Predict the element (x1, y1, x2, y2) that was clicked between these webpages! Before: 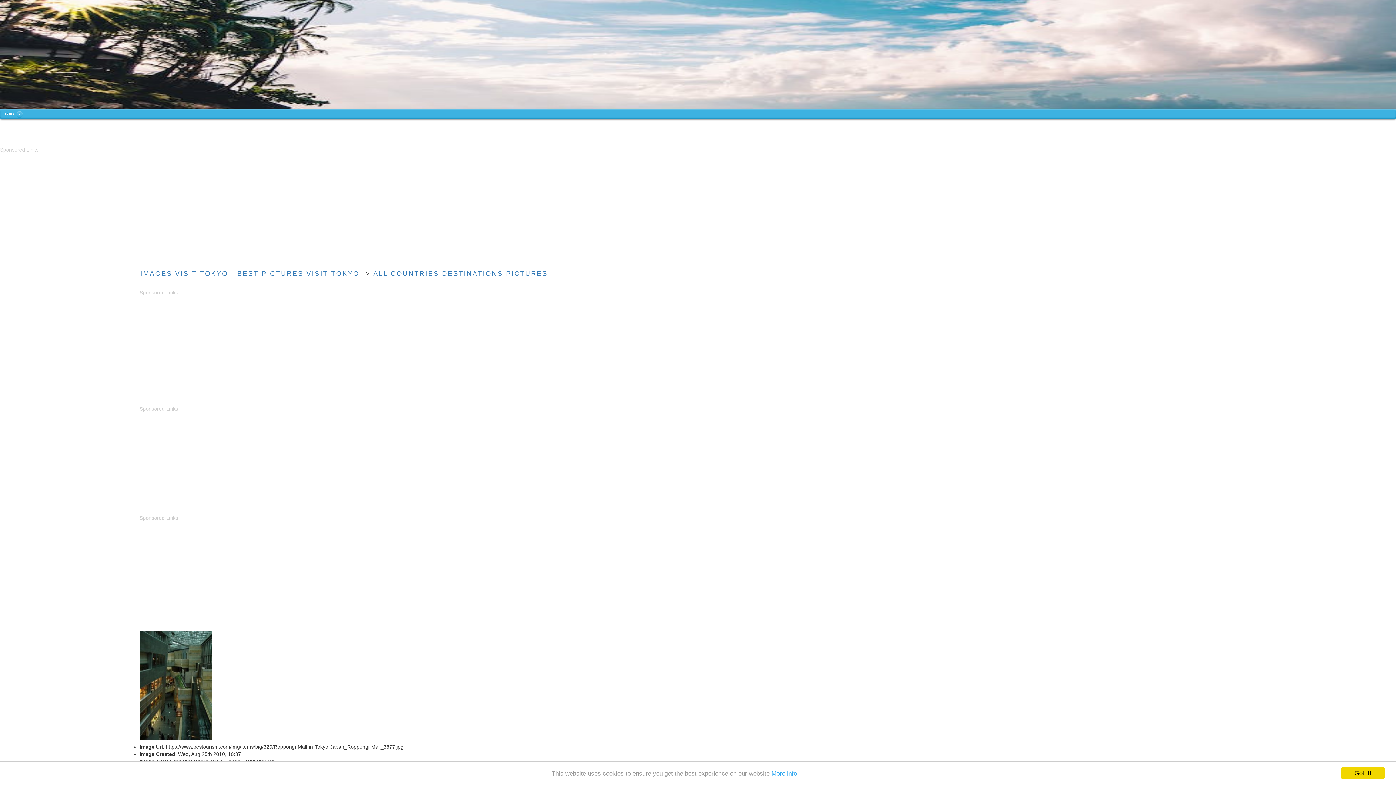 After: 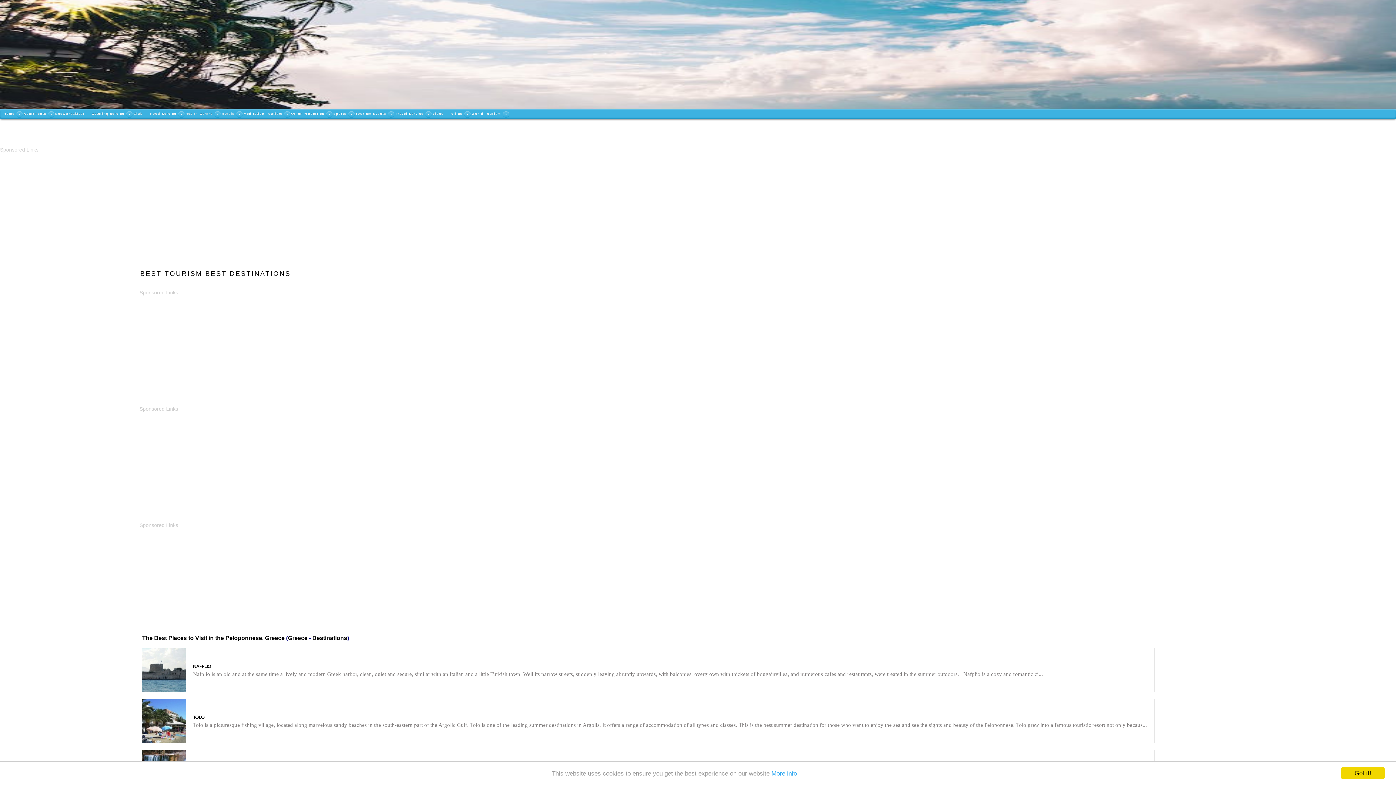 Action: bbox: (0, 108, 20, 119) label: Home